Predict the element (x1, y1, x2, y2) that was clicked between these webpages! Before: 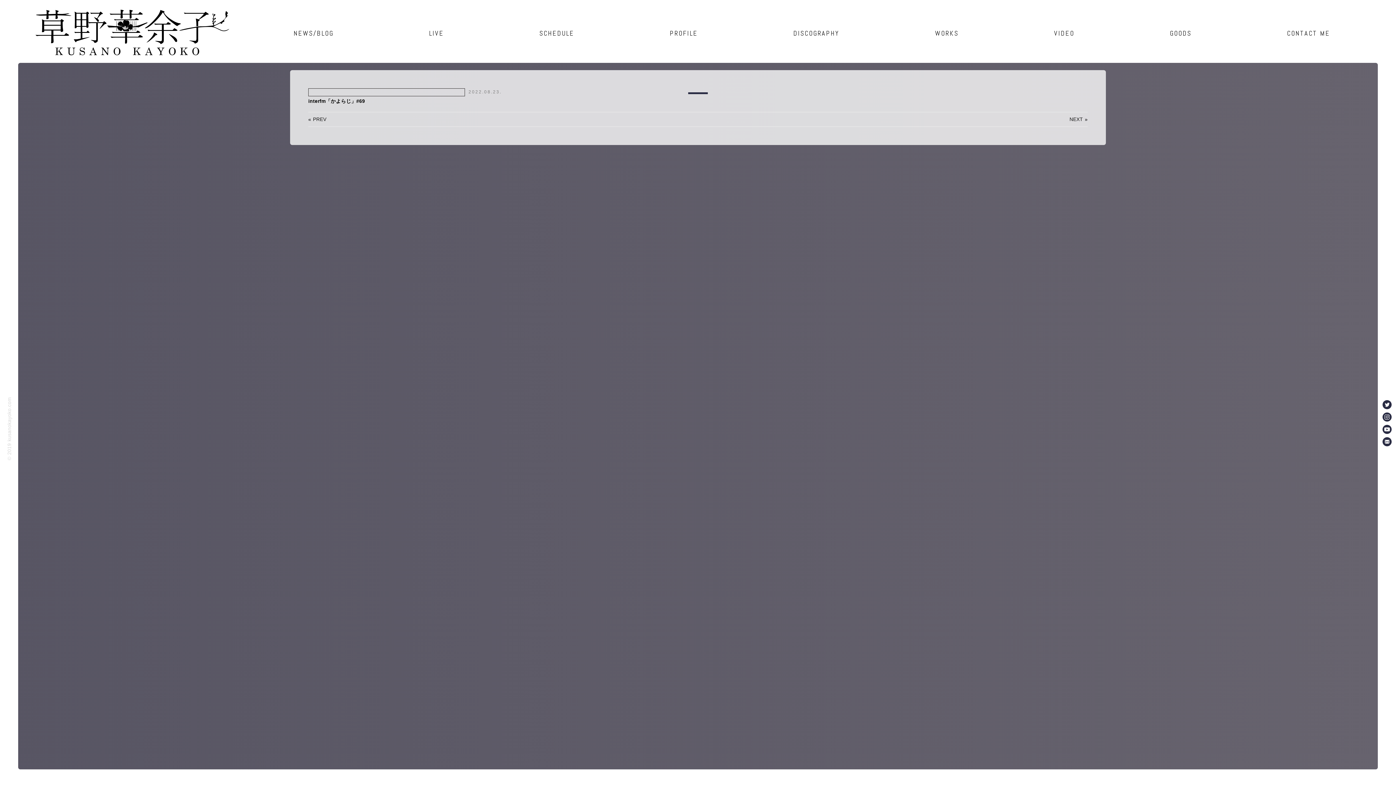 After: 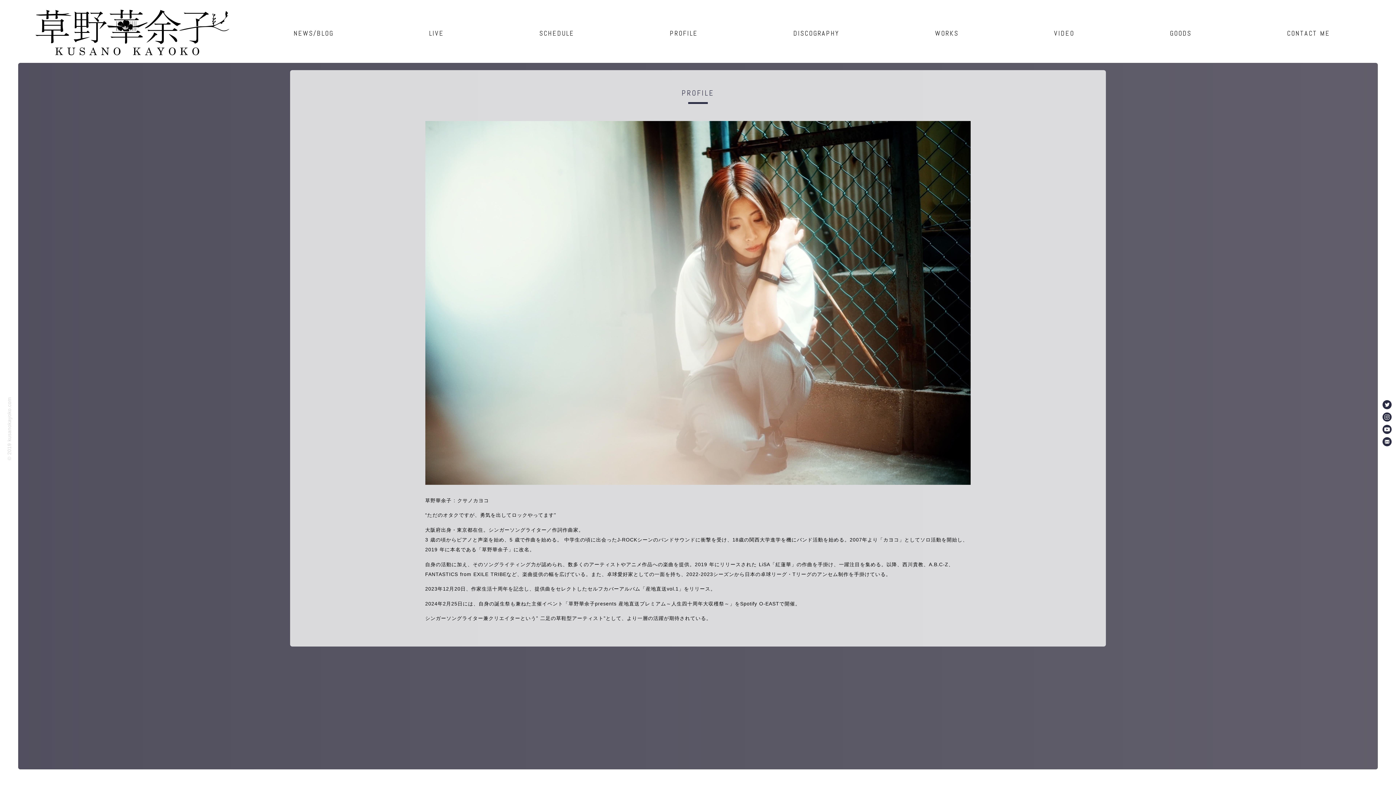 Action: label: PROFILE bbox: (668, 27, 699, 39)